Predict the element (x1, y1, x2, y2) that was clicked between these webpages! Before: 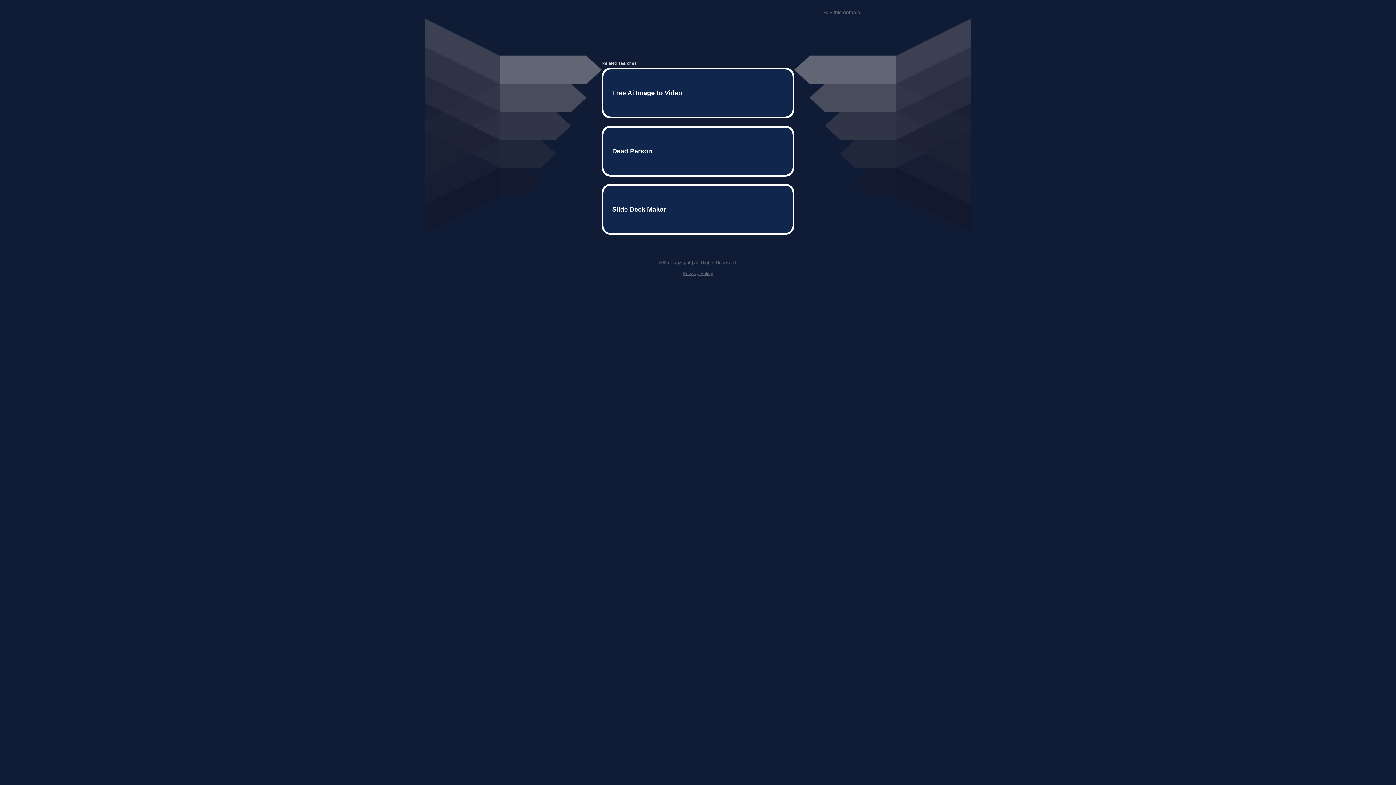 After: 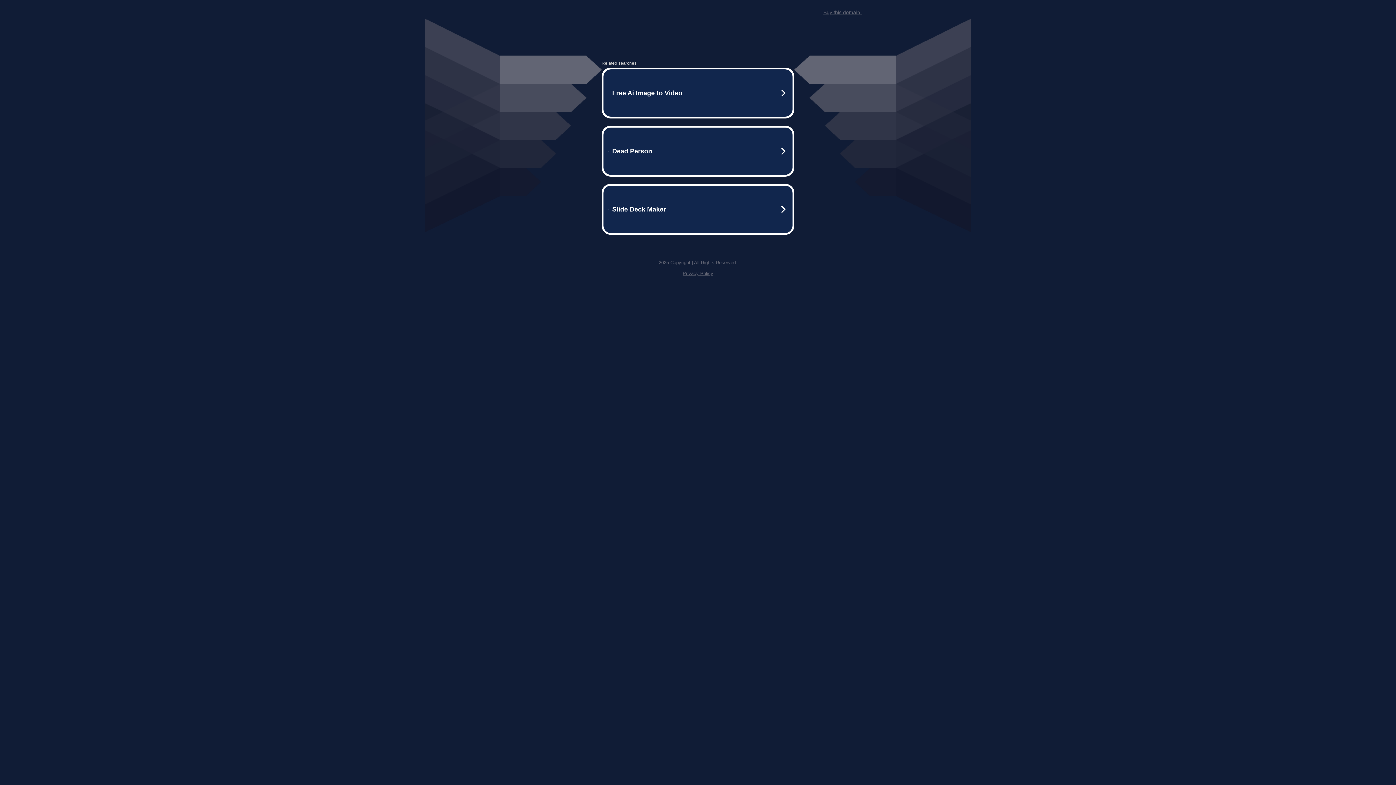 Action: bbox: (682, 259, 713, 264) label: Privacy Policy